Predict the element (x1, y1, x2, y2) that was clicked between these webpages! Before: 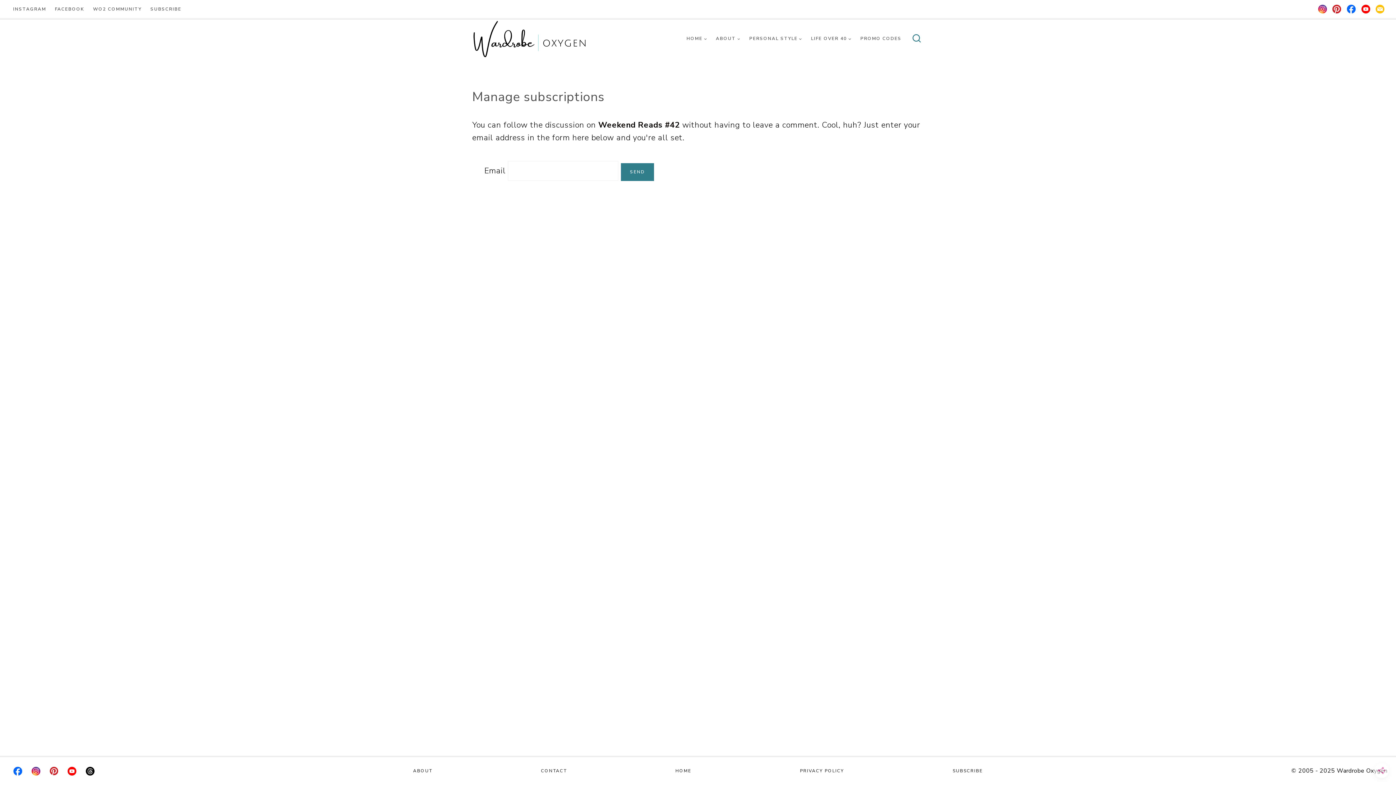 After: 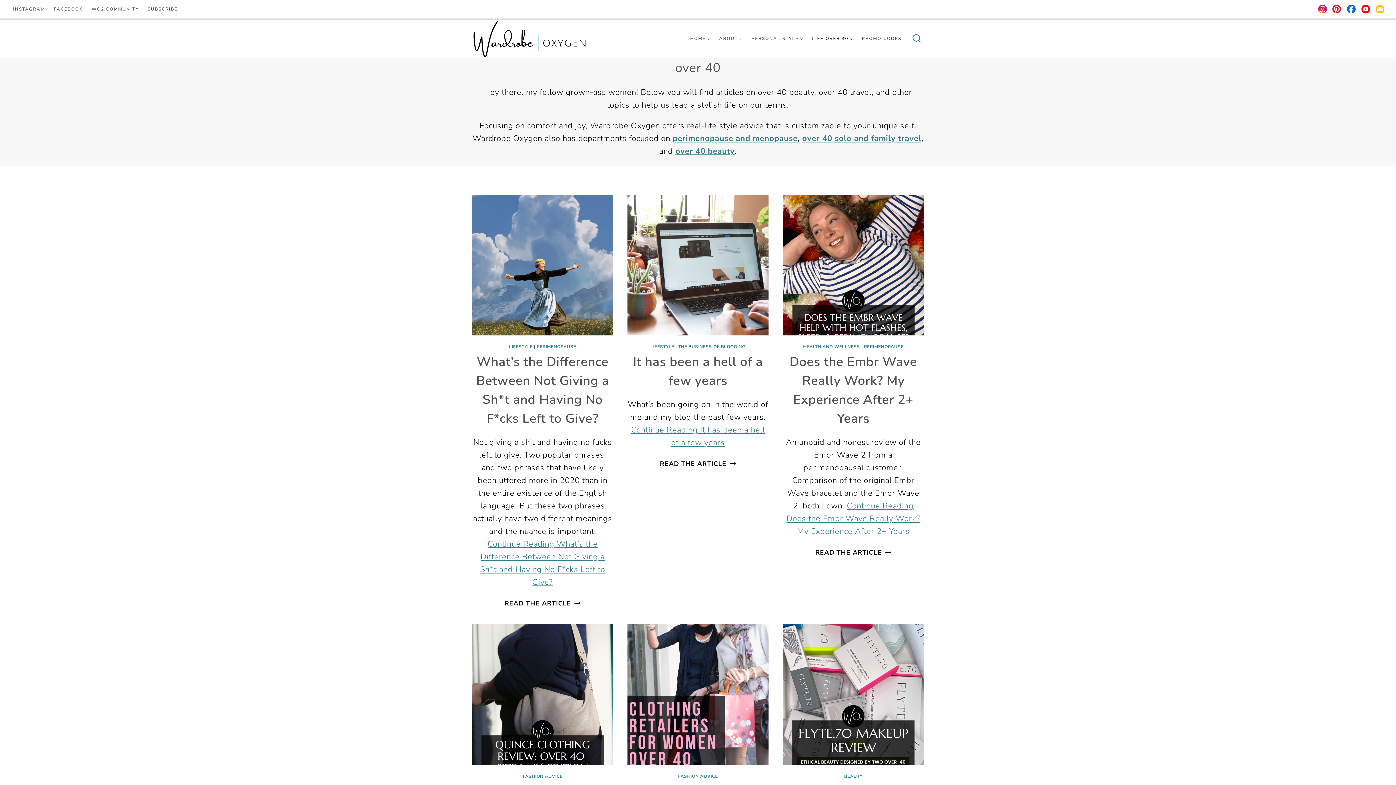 Action: bbox: (806, 30, 856, 46) label: LIFE OVER 40